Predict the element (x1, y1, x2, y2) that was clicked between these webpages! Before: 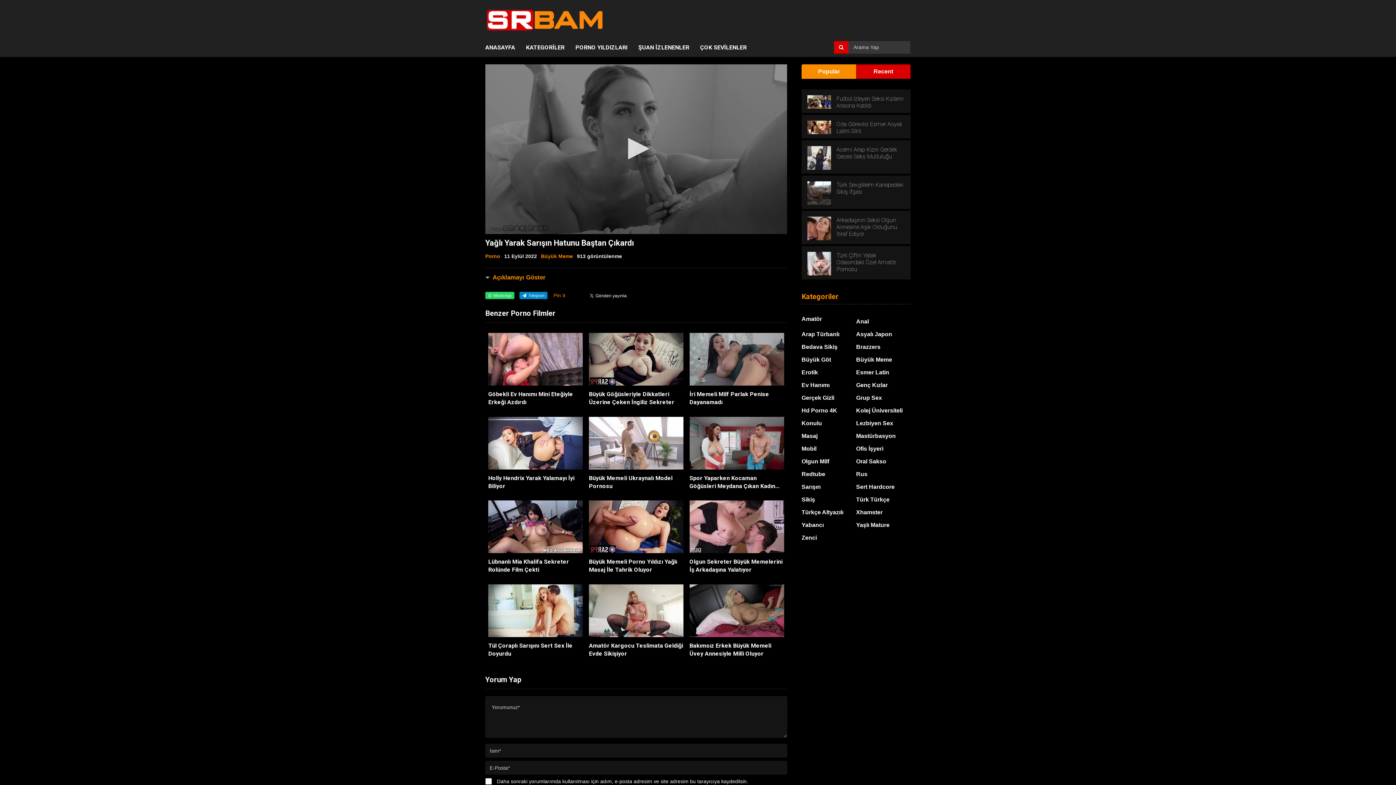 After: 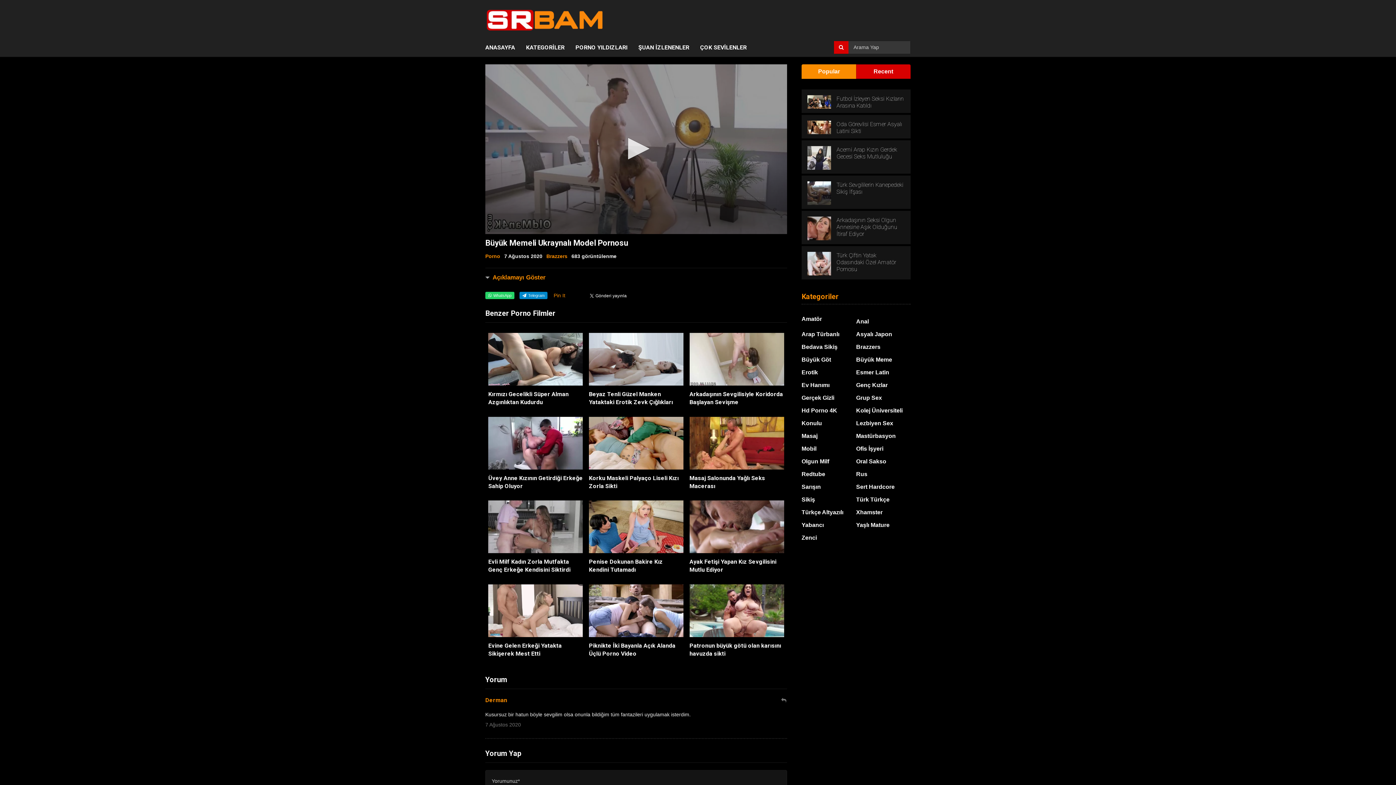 Action: bbox: (589, 417, 683, 469)